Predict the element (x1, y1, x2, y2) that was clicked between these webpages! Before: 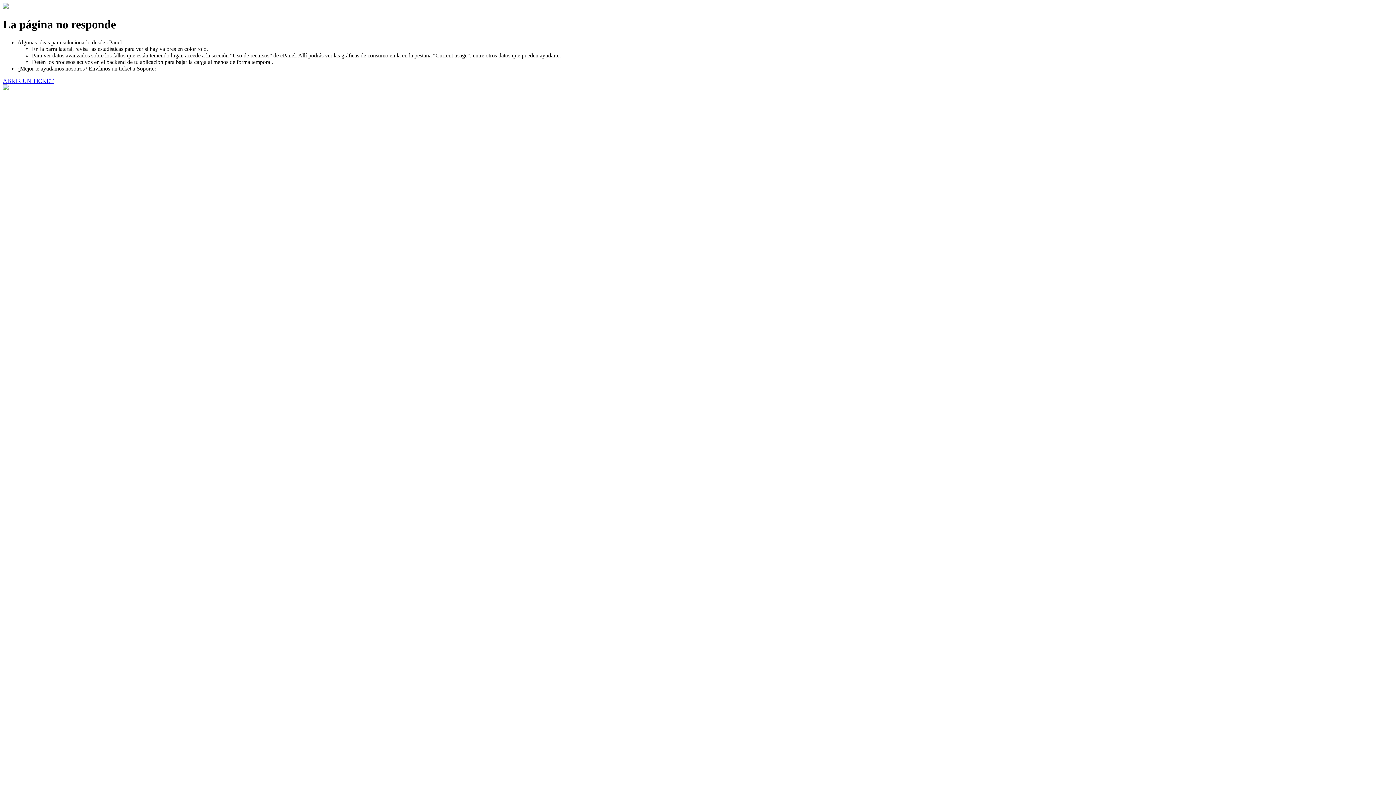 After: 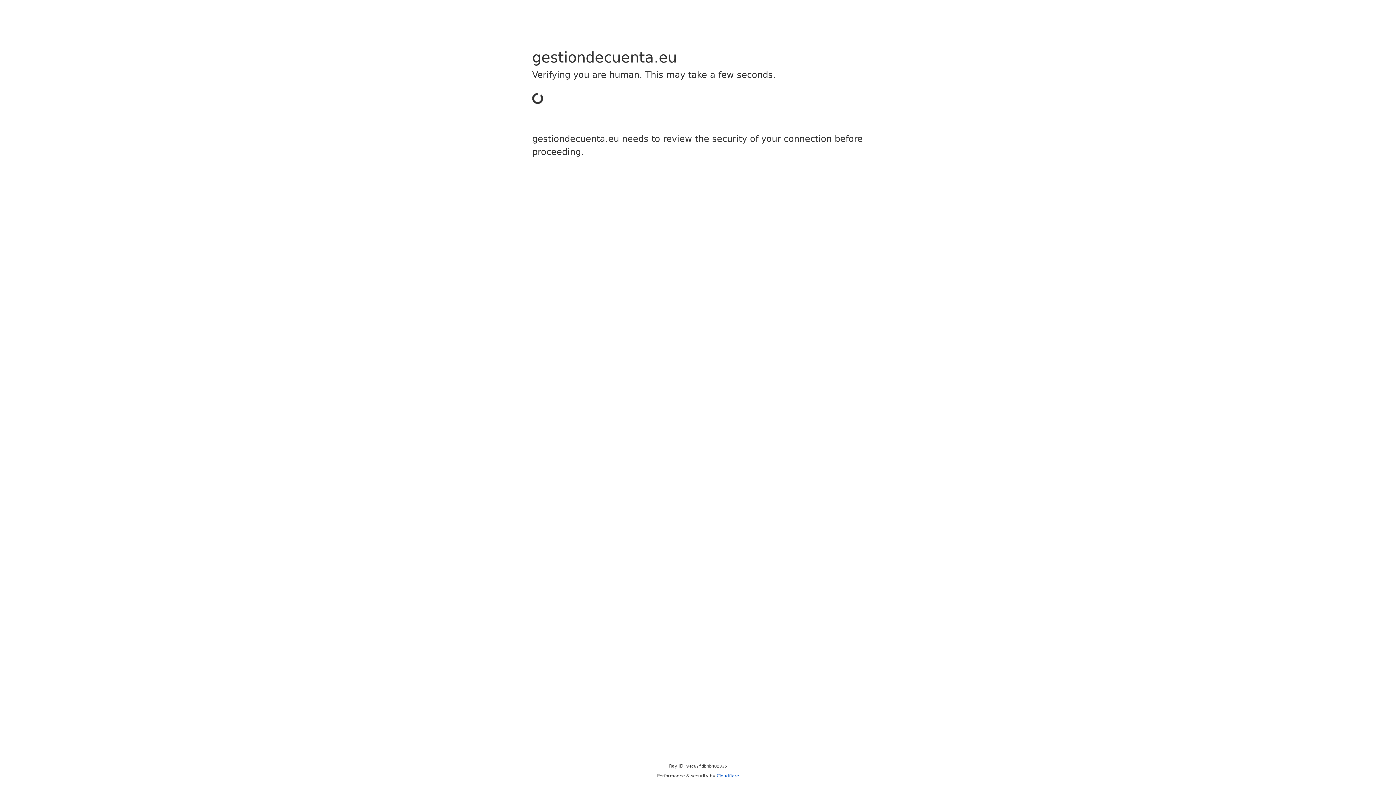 Action: label: ABRIR UN TICKET bbox: (2, 77, 53, 83)